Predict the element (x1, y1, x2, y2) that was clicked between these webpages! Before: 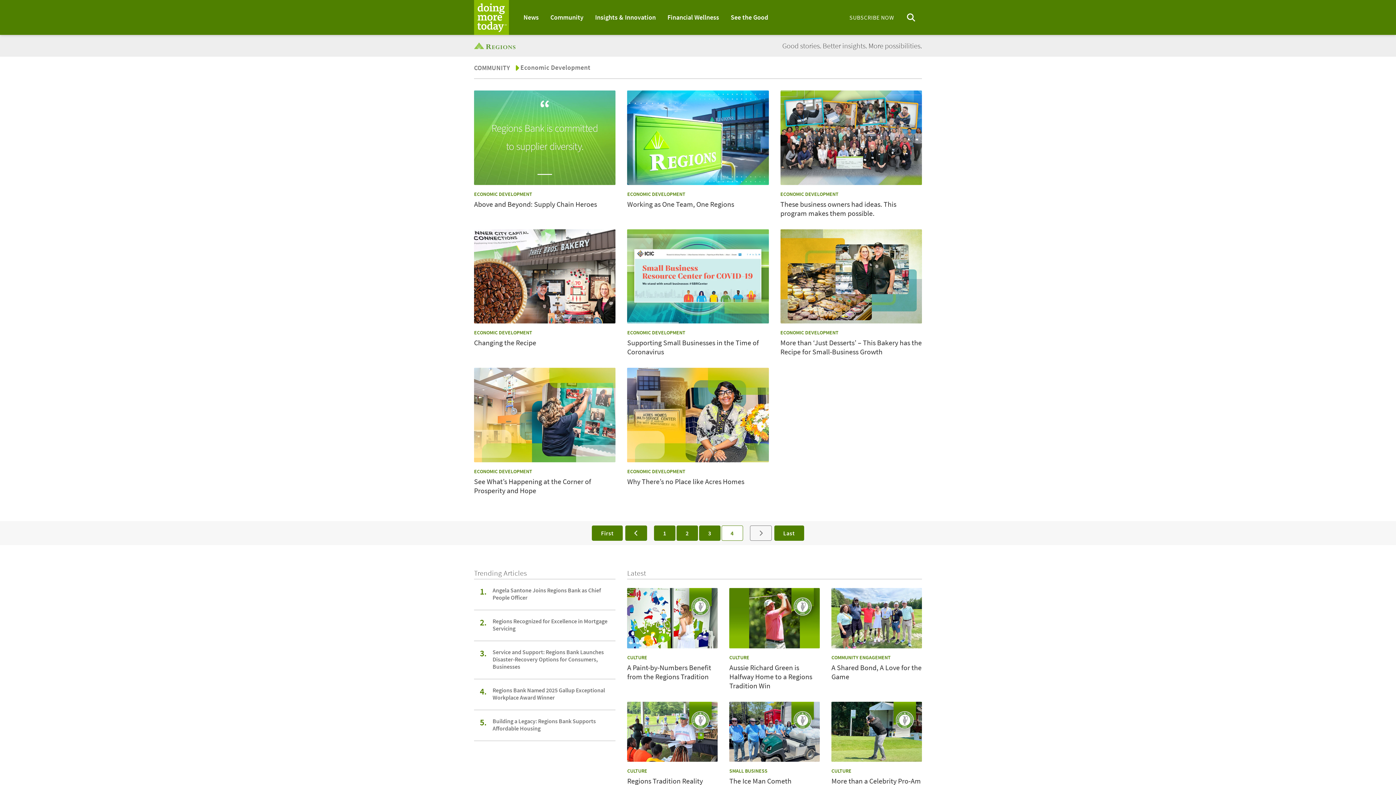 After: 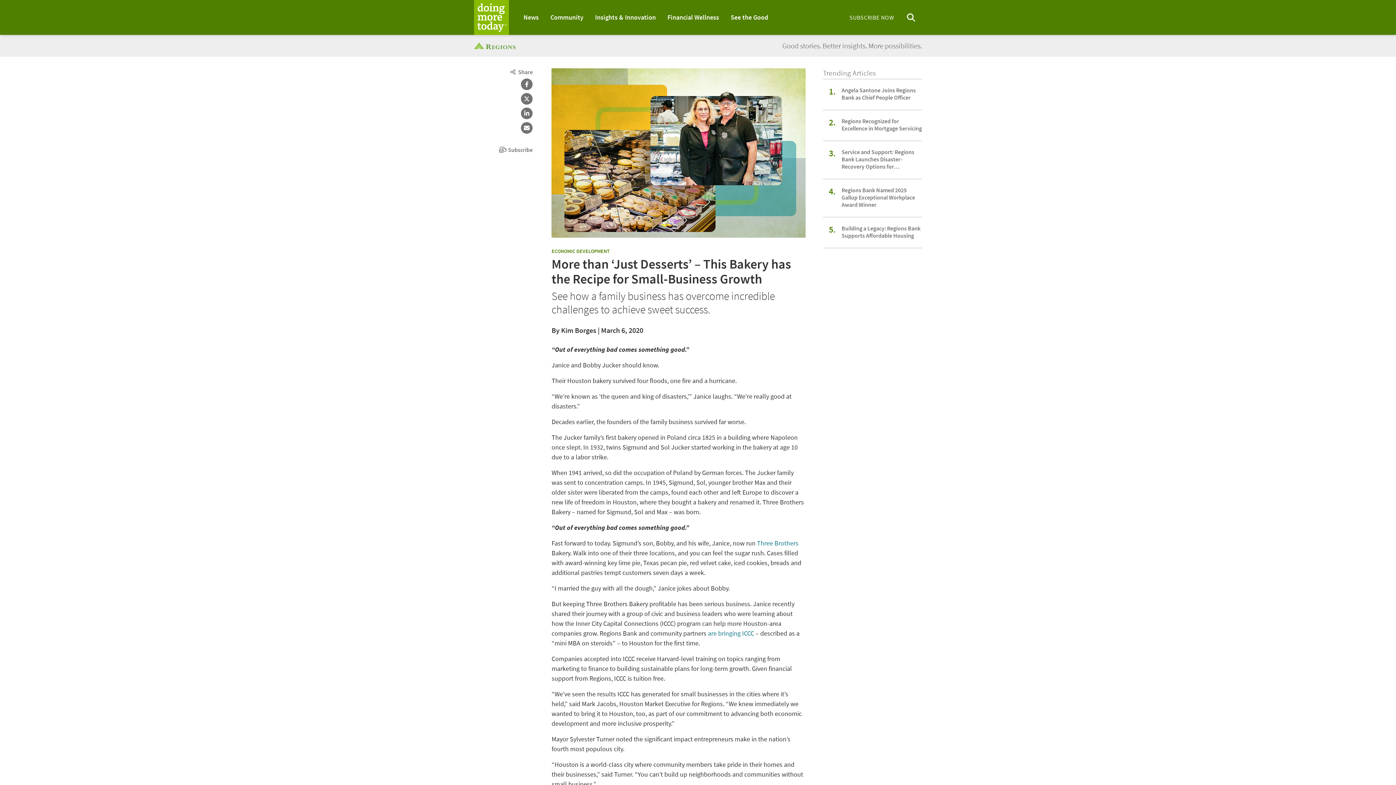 Action: bbox: (780, 229, 922, 323)